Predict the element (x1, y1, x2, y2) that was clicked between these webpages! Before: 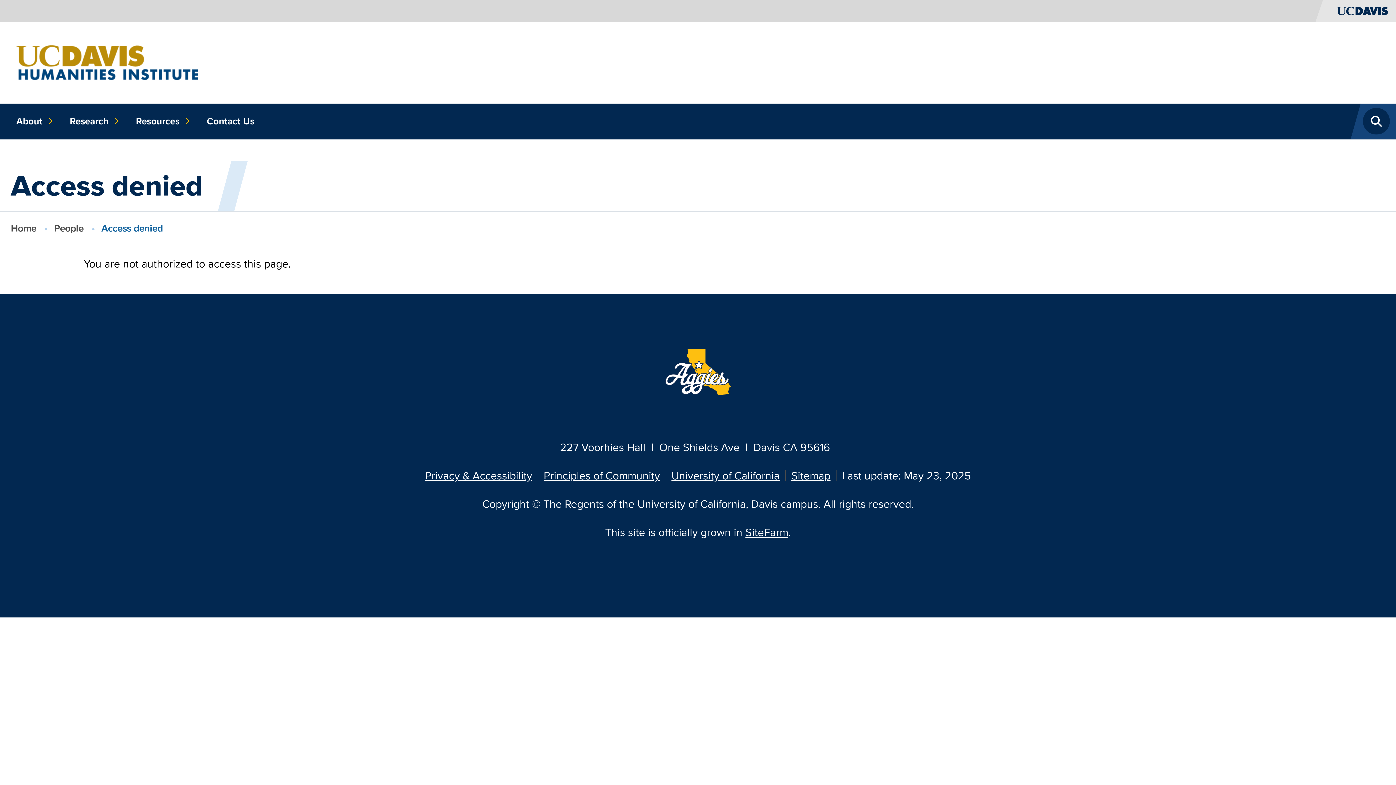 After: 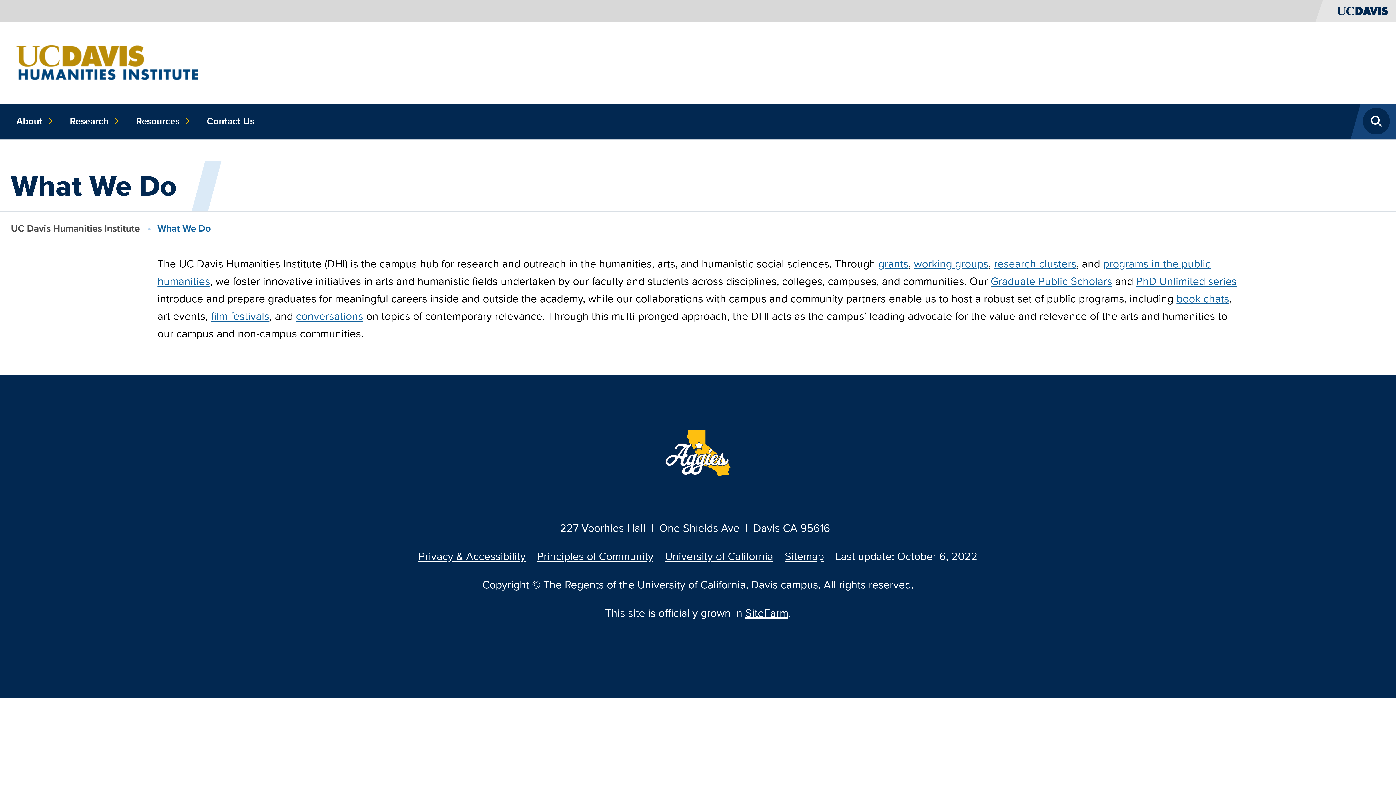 Action: label: About bbox: (10, 103, 53, 139)